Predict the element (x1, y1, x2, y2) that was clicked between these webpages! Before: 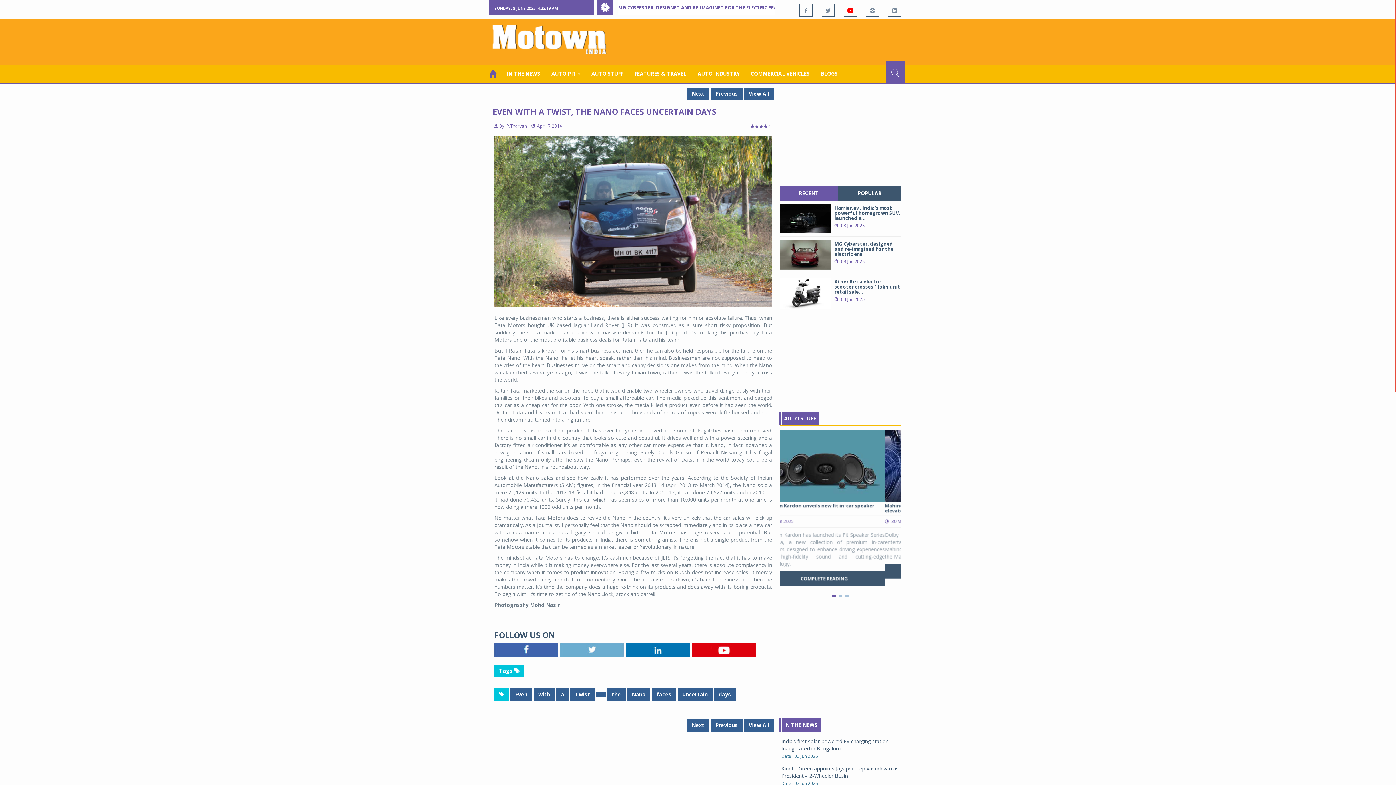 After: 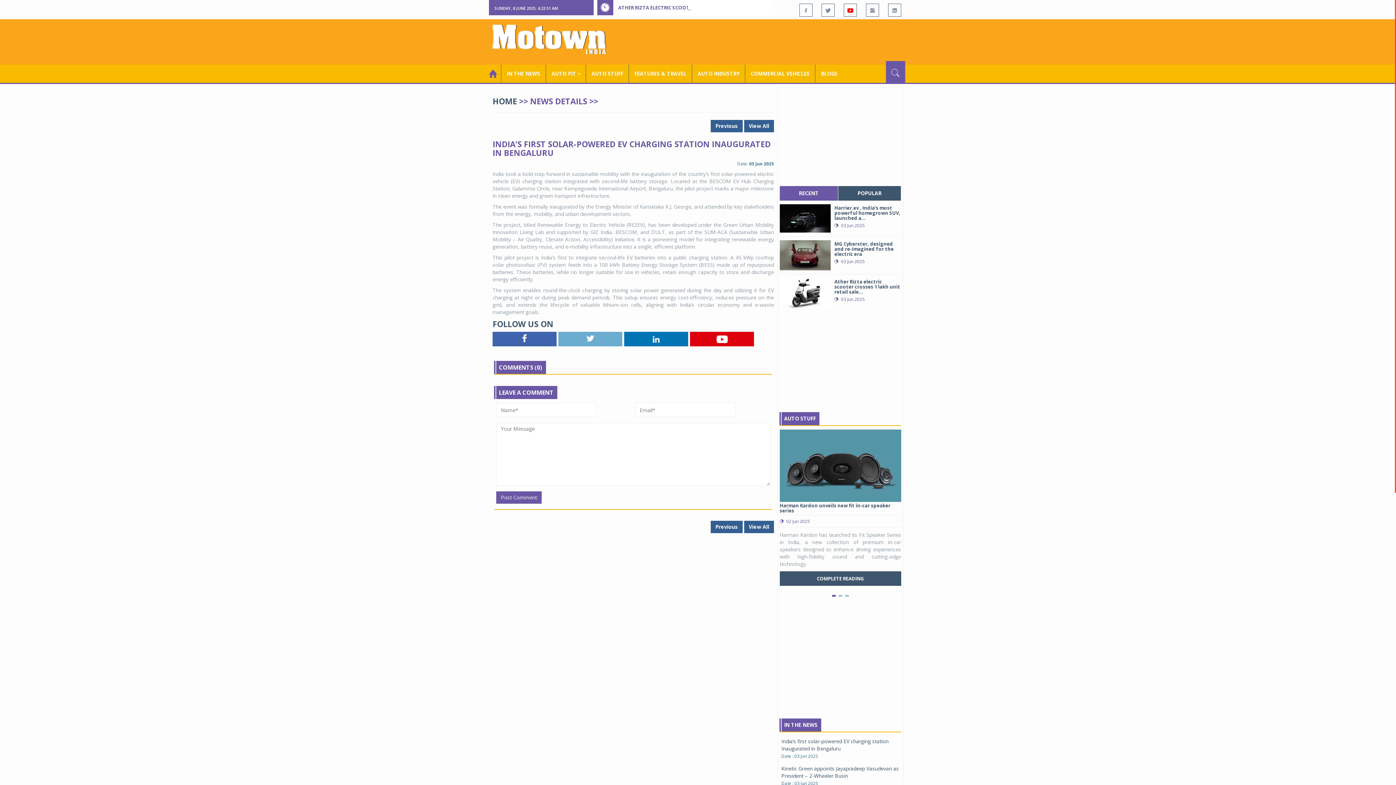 Action: label: India’s first solar-powered EV charging station Inaugurated in Bengaluru bbox: (781, 738, 888, 752)